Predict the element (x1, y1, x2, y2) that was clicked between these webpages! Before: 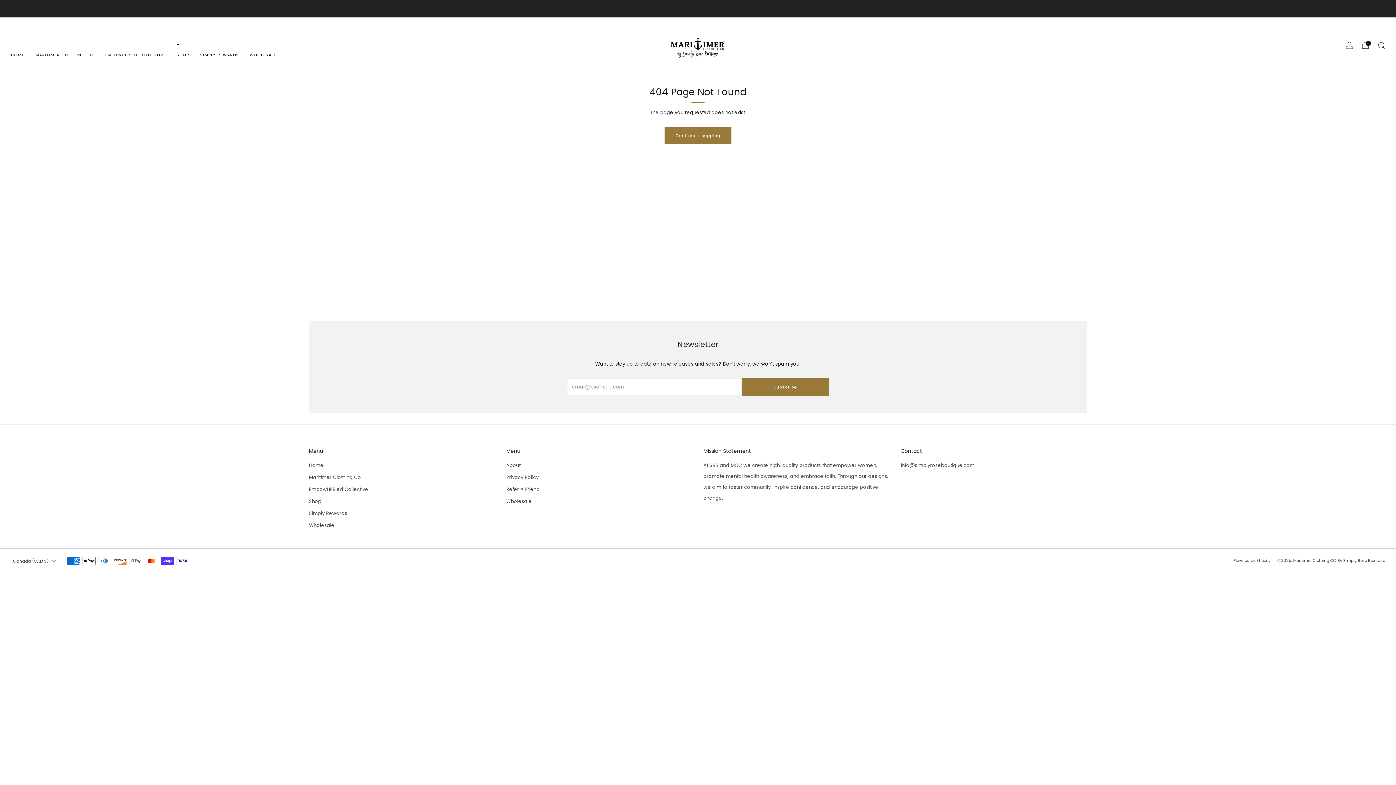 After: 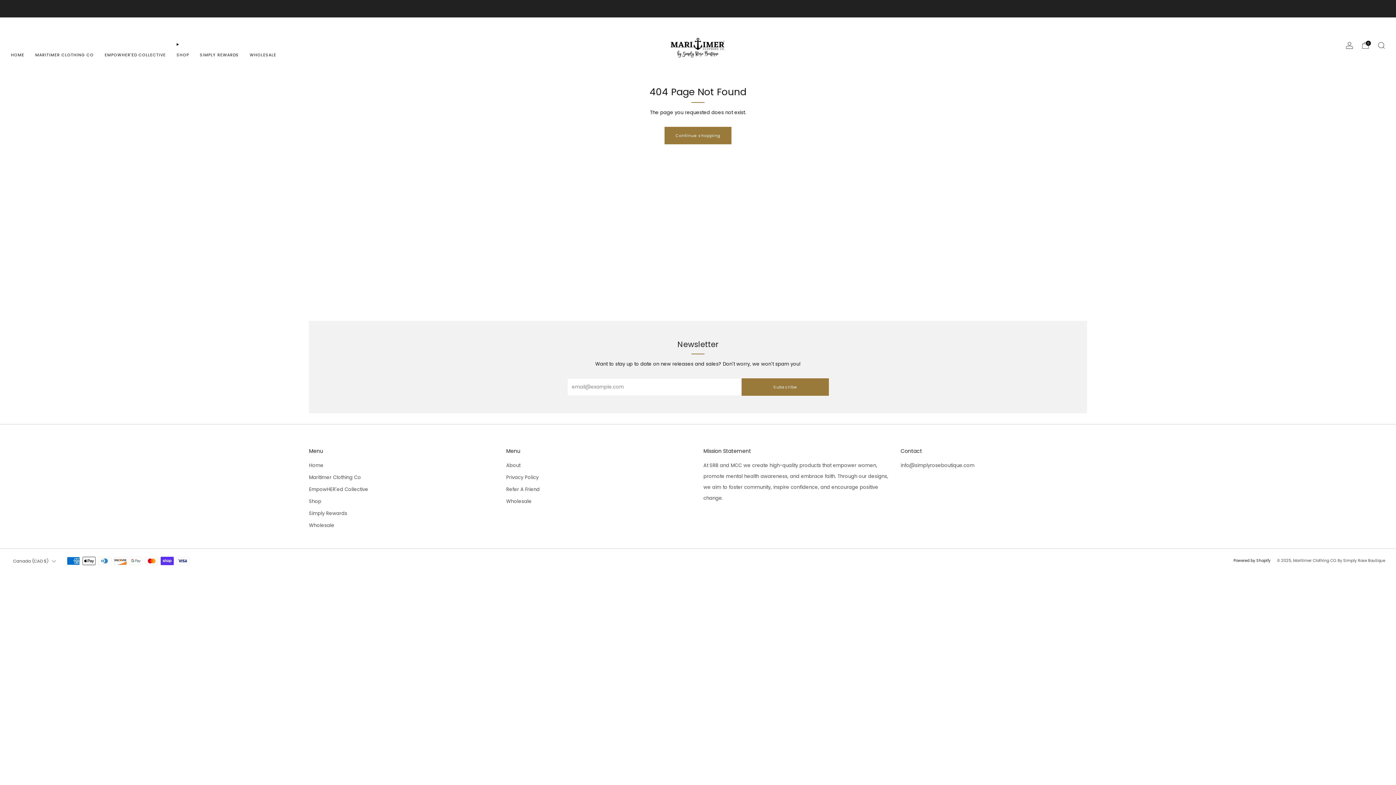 Action: bbox: (1233, 558, 1270, 563) label: Powered by Shopify